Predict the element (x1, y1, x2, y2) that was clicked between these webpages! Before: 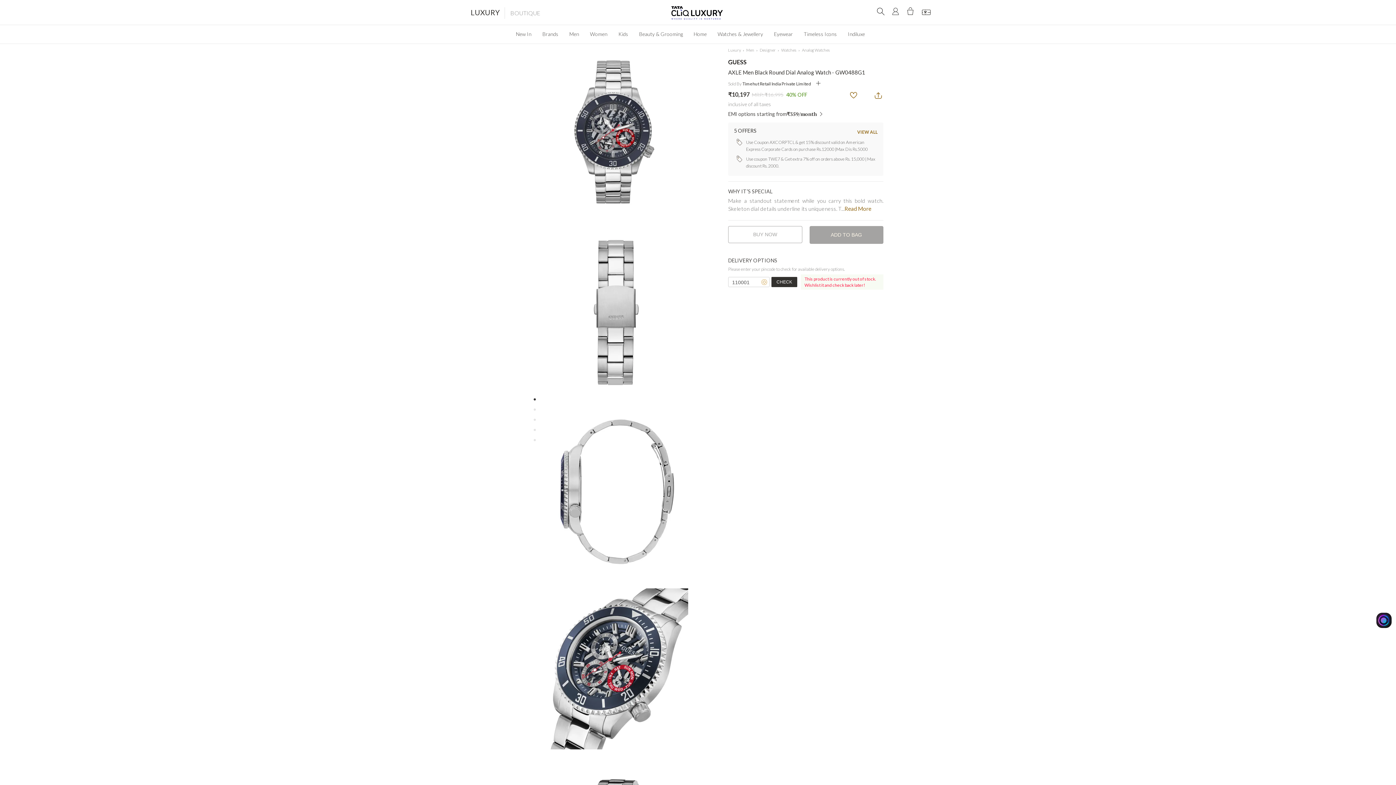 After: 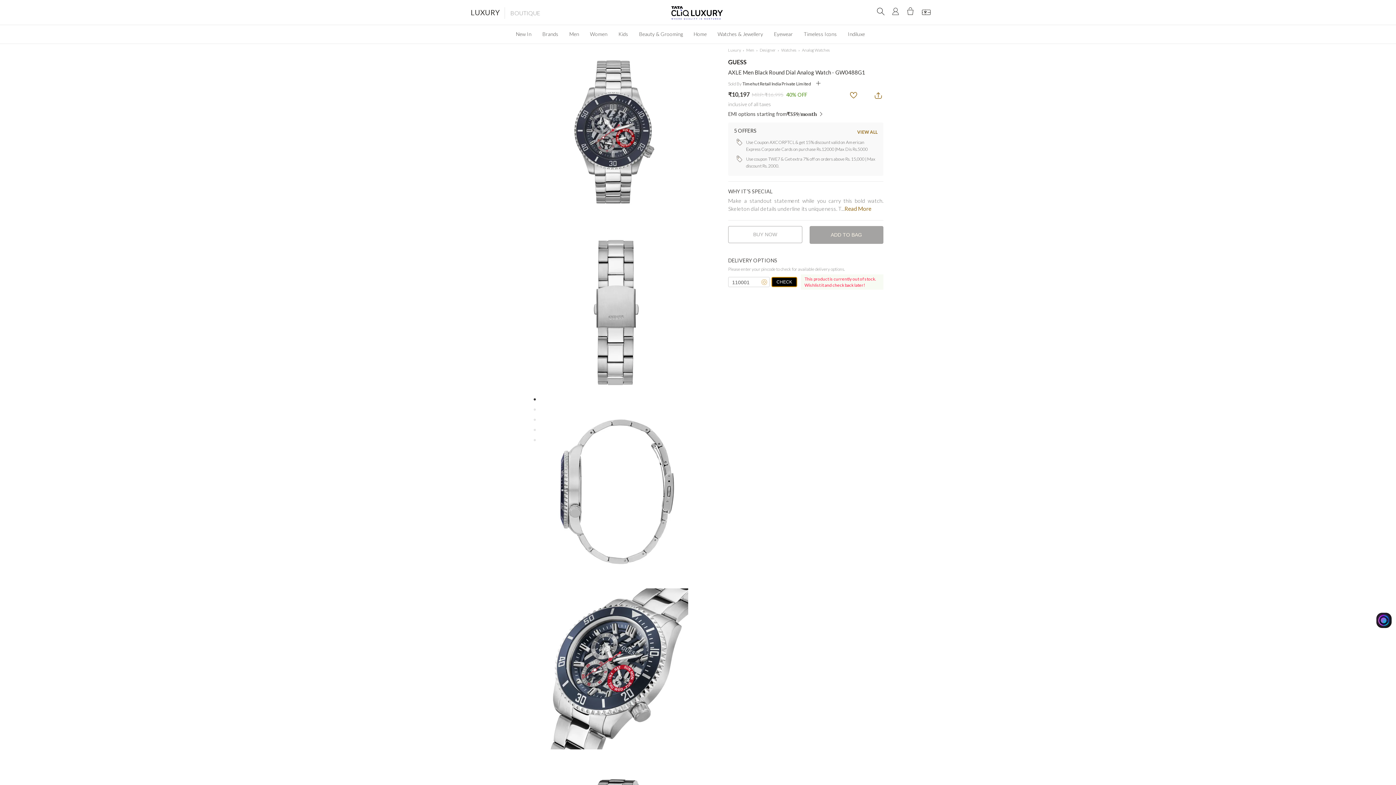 Action: bbox: (771, 277, 797, 287) label: CHECK